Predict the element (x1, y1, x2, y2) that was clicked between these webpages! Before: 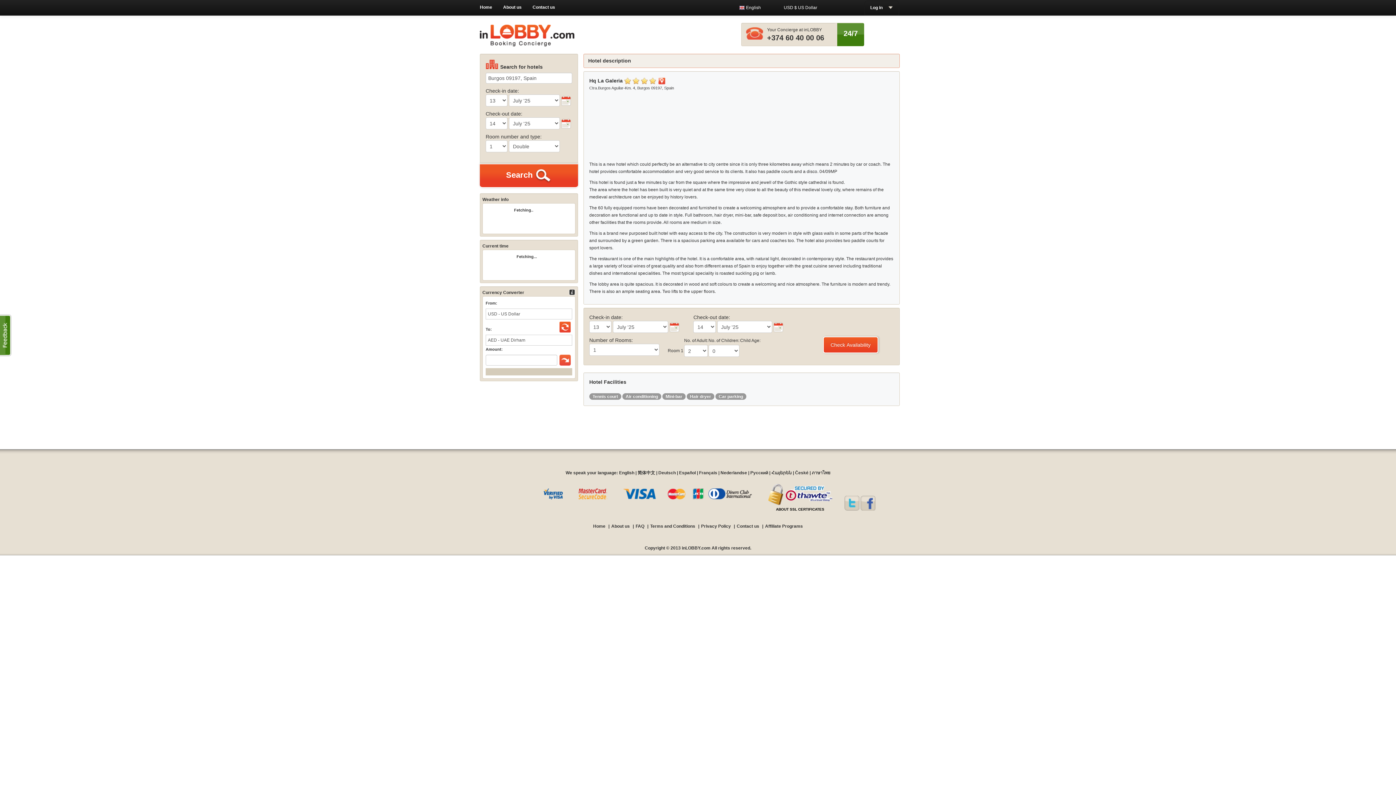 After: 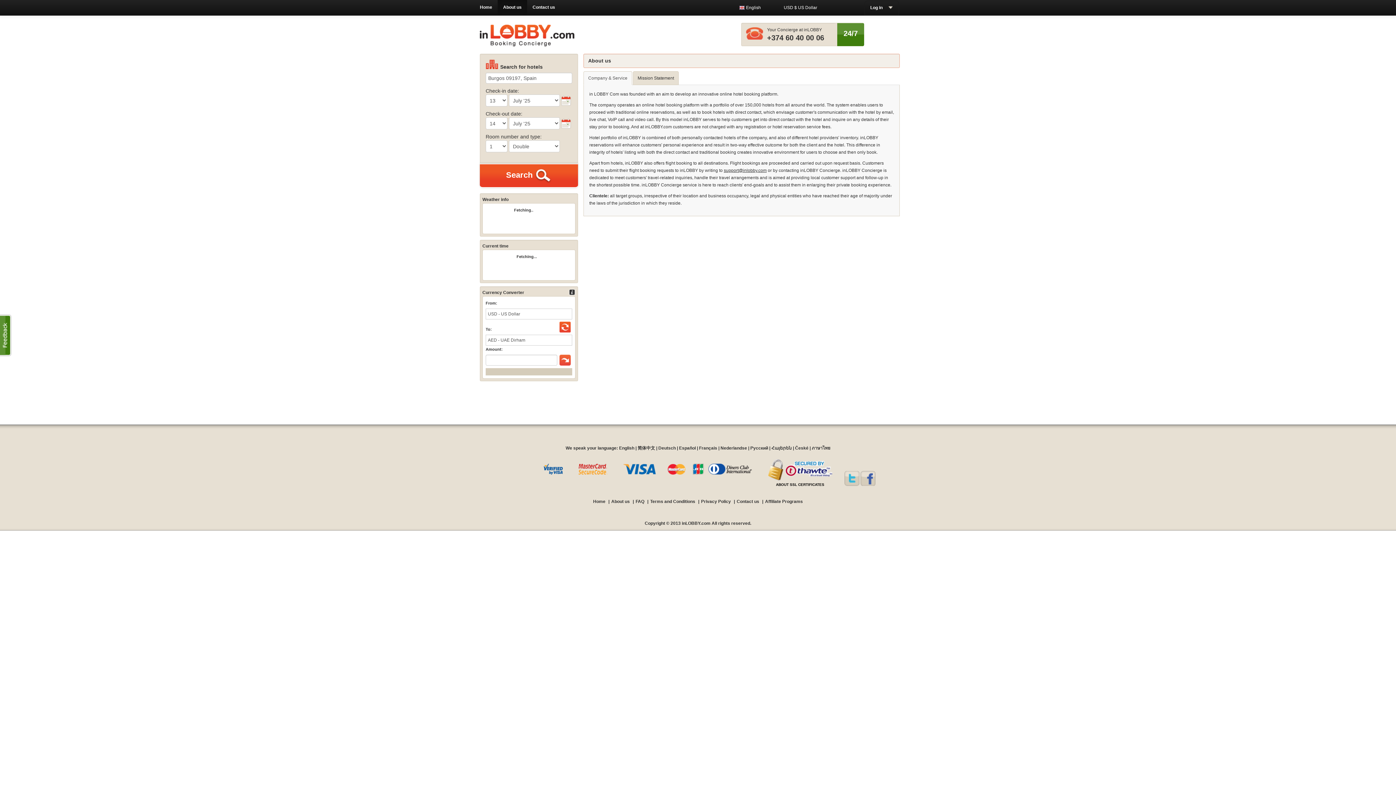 Action: label: About us bbox: (609, 522, 631, 531)